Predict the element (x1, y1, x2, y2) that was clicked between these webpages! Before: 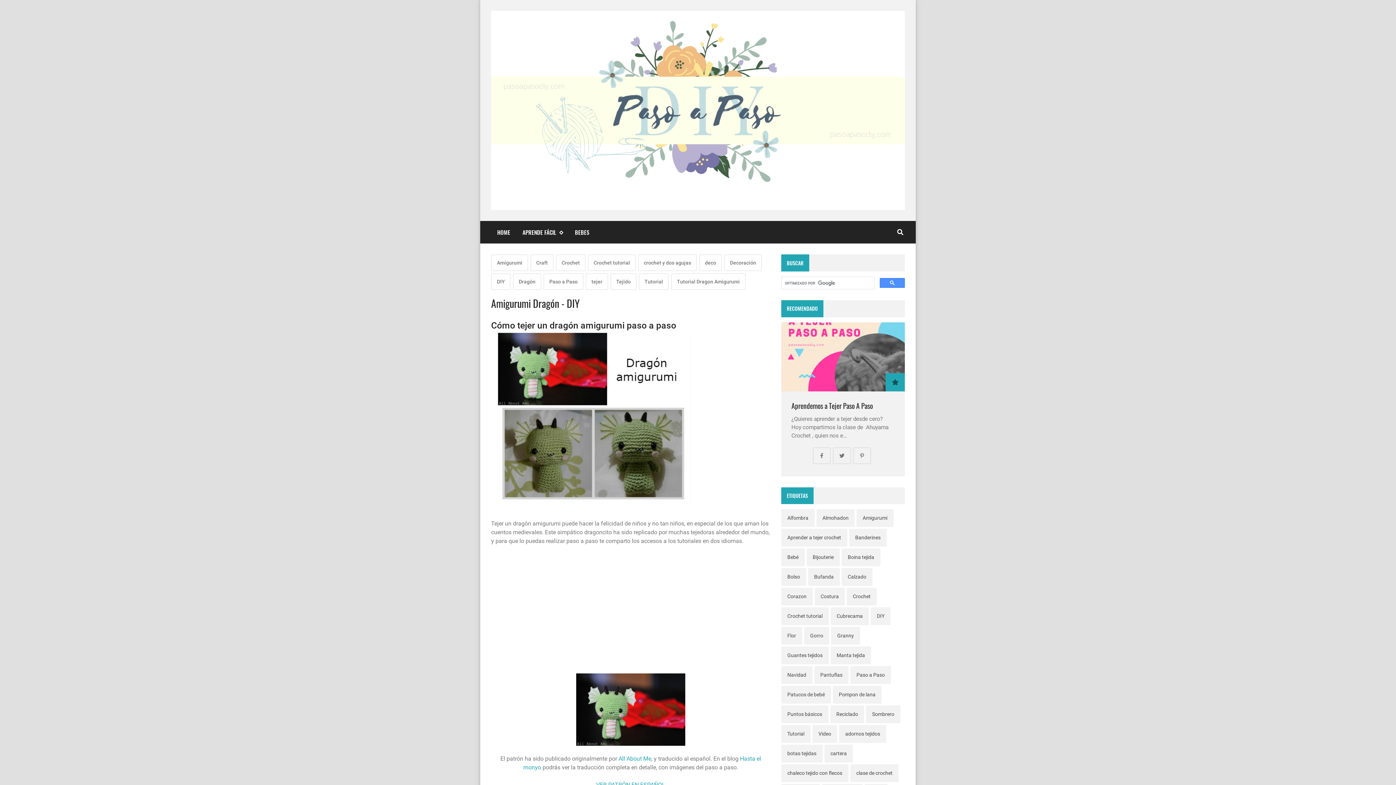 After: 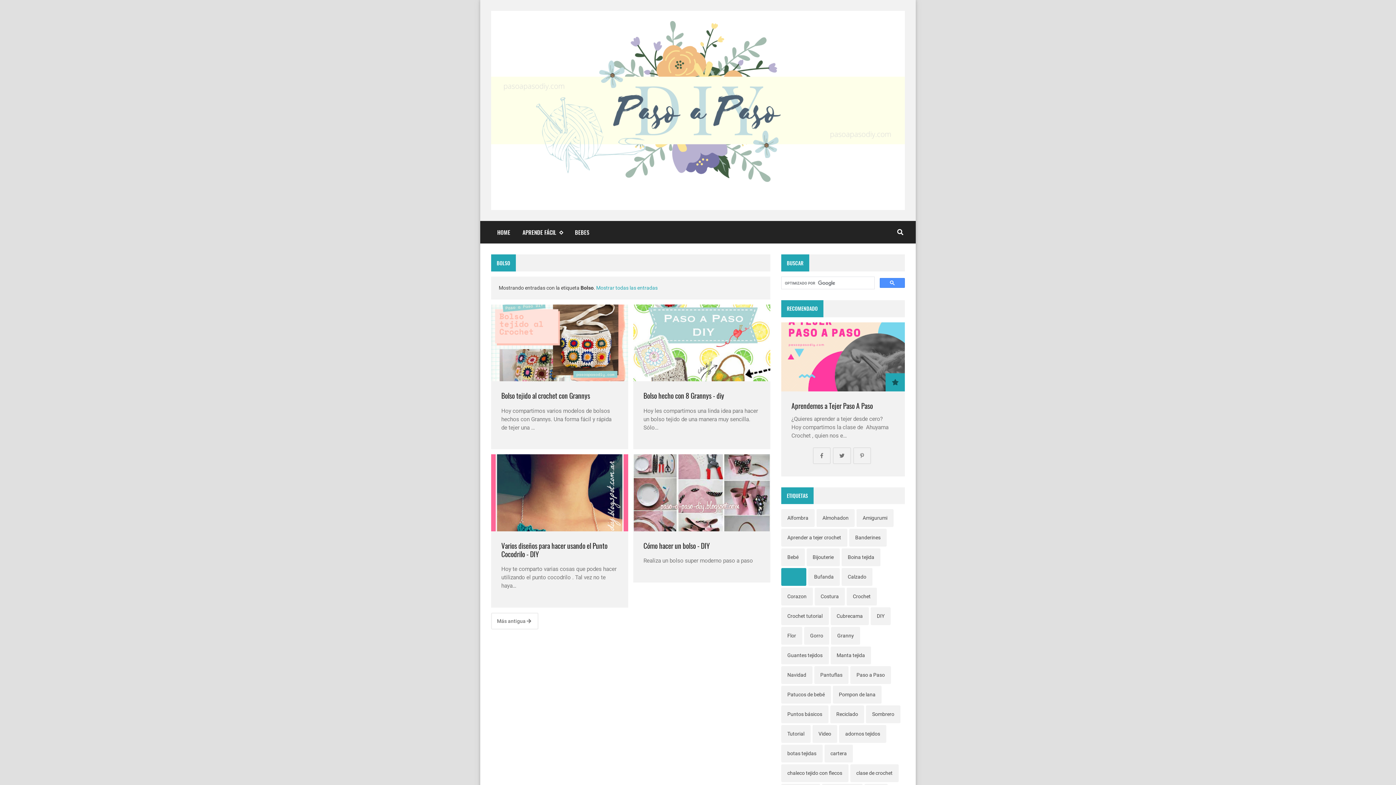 Action: bbox: (781, 568, 806, 586) label: Bolso